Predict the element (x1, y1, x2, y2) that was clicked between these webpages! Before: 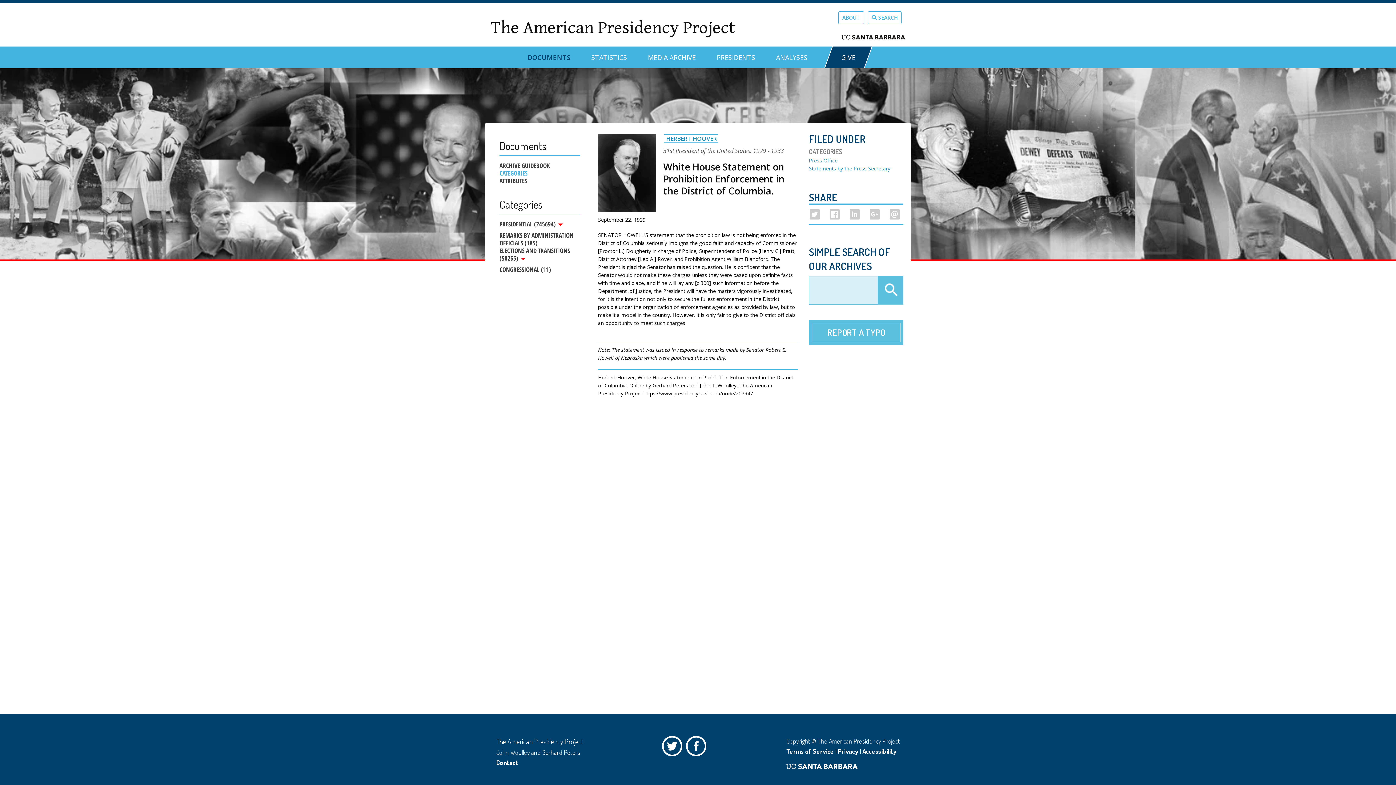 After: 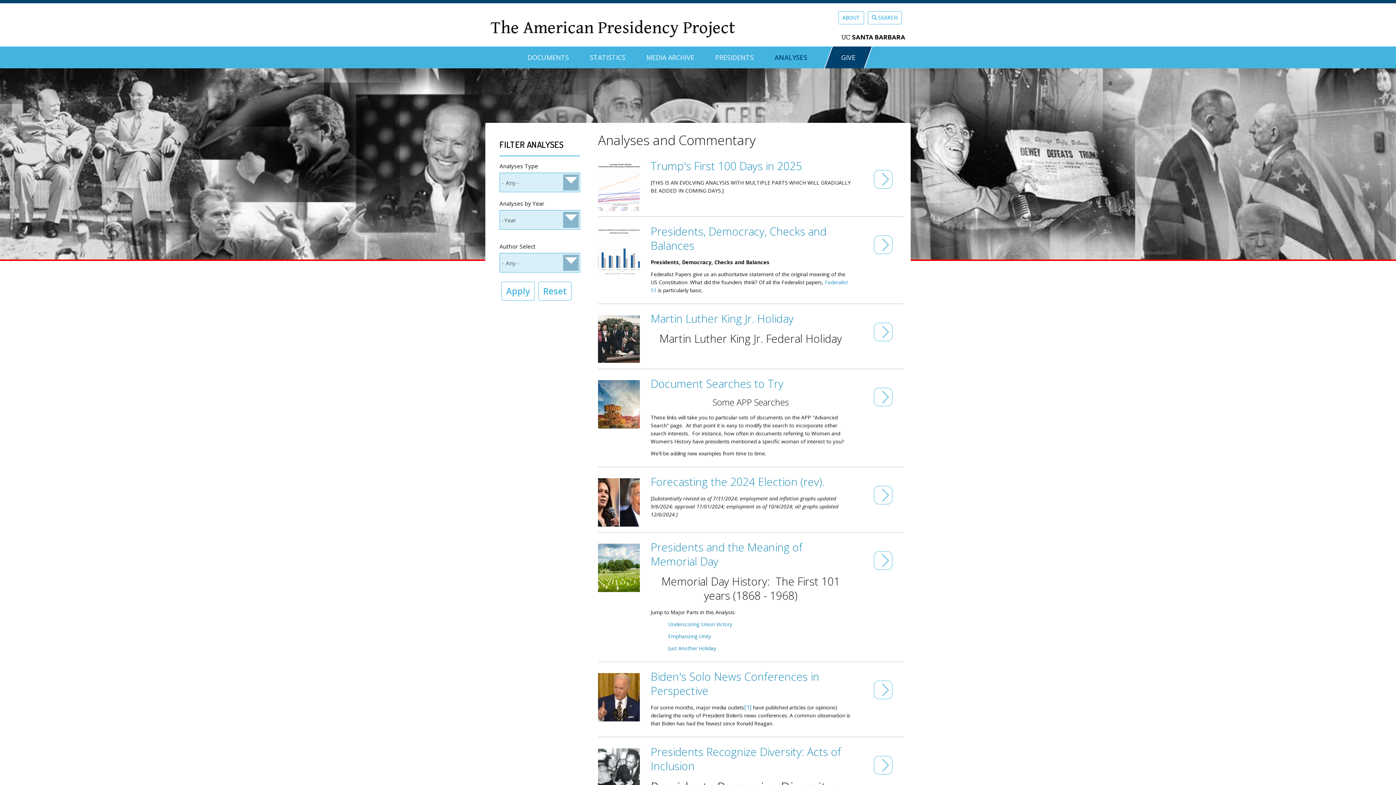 Action: label: ANALYSES bbox: (776, 46, 807, 62)